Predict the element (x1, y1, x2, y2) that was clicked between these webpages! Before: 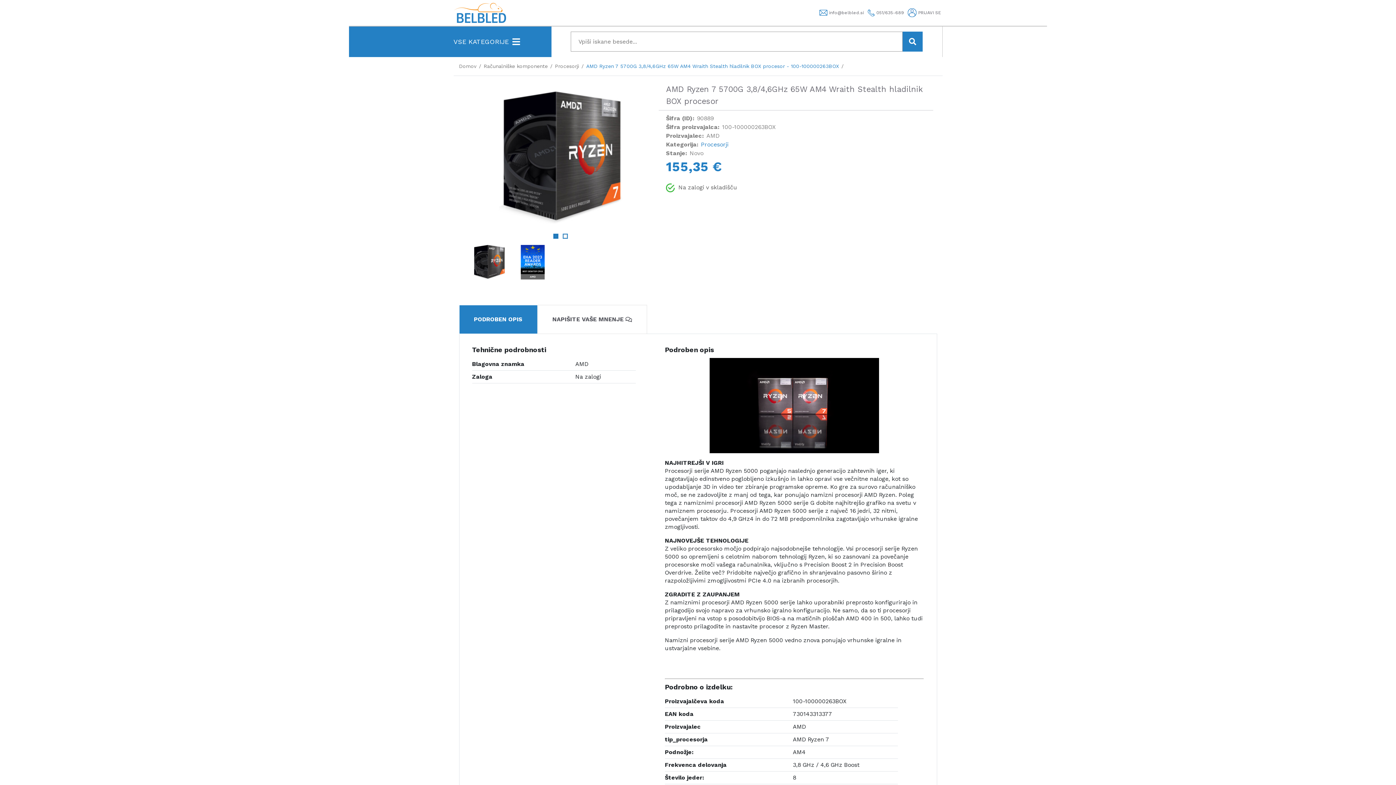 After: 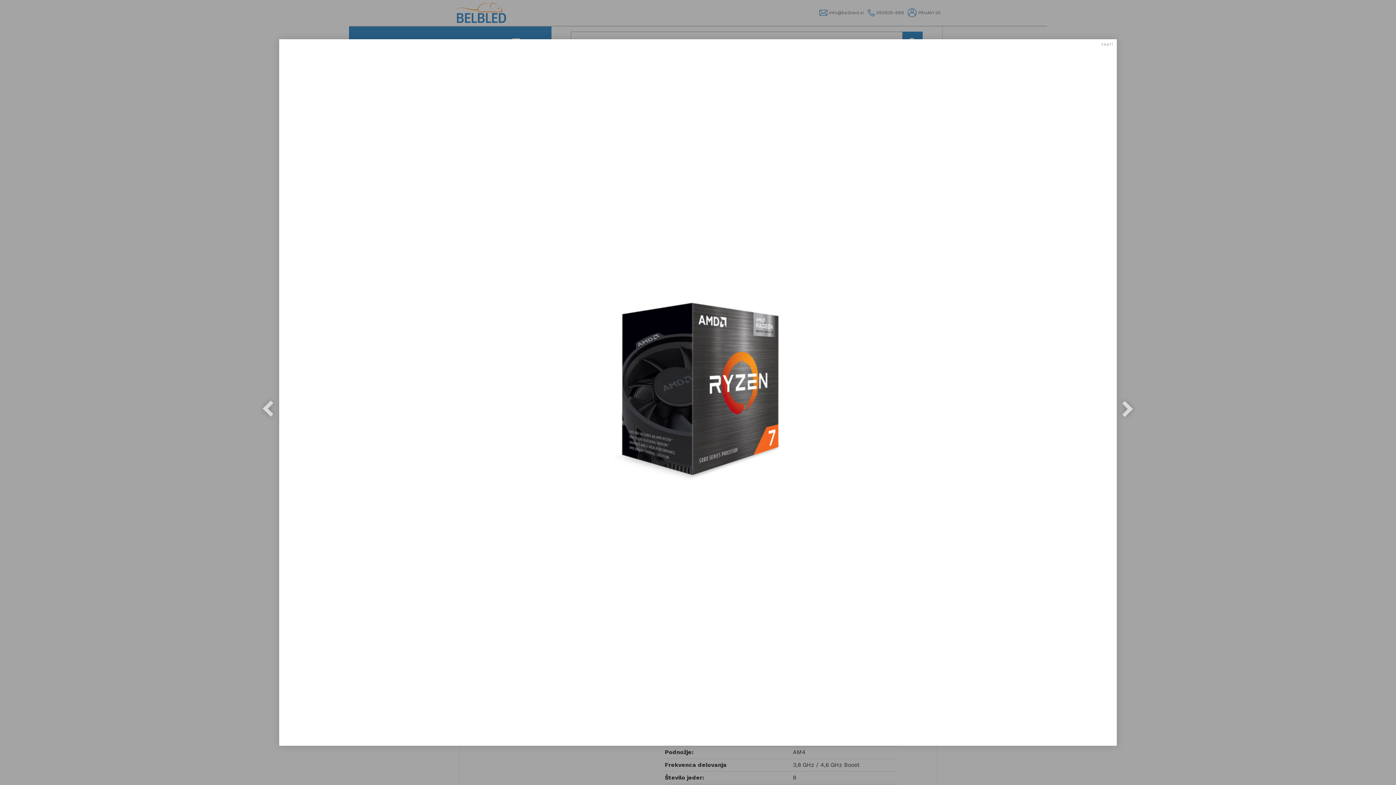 Action: bbox: (468, 83, 653, 232)